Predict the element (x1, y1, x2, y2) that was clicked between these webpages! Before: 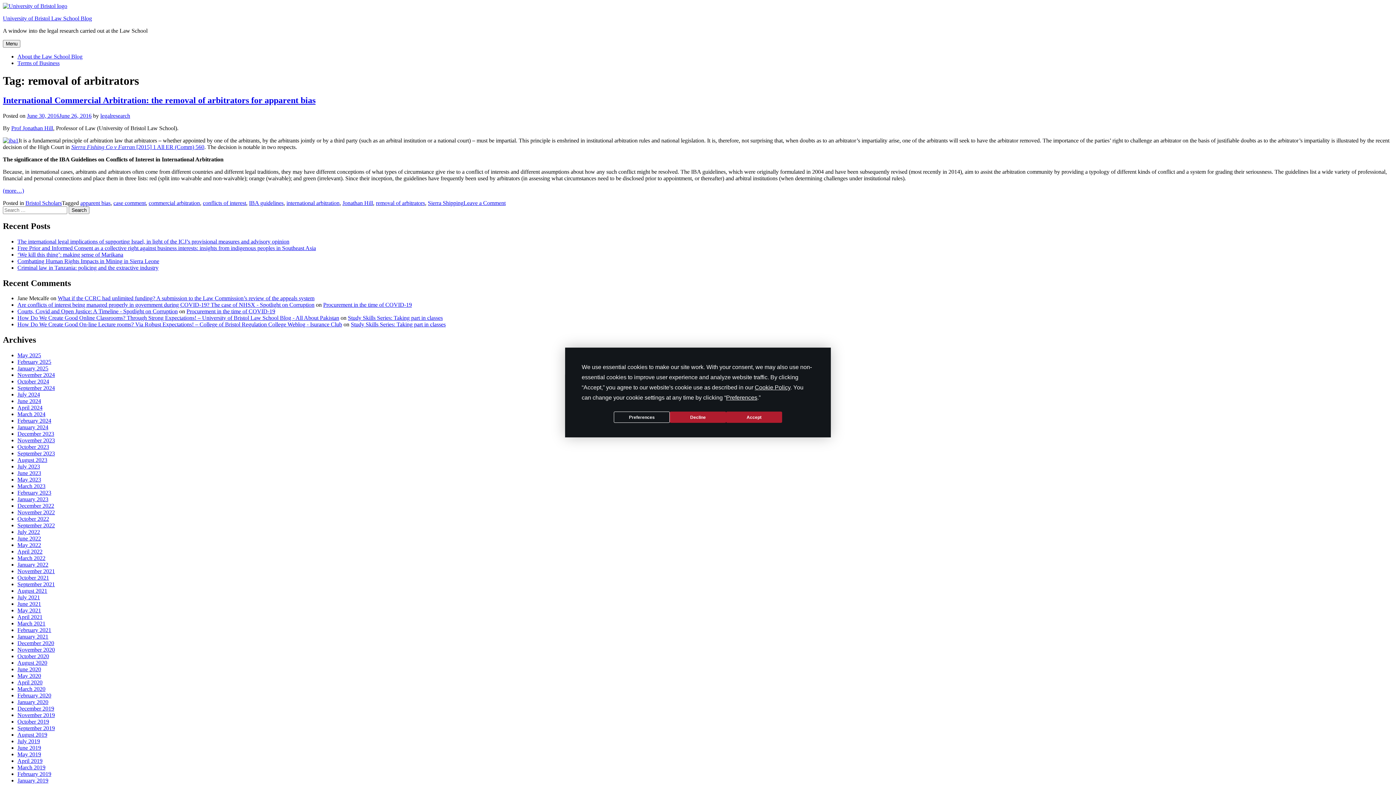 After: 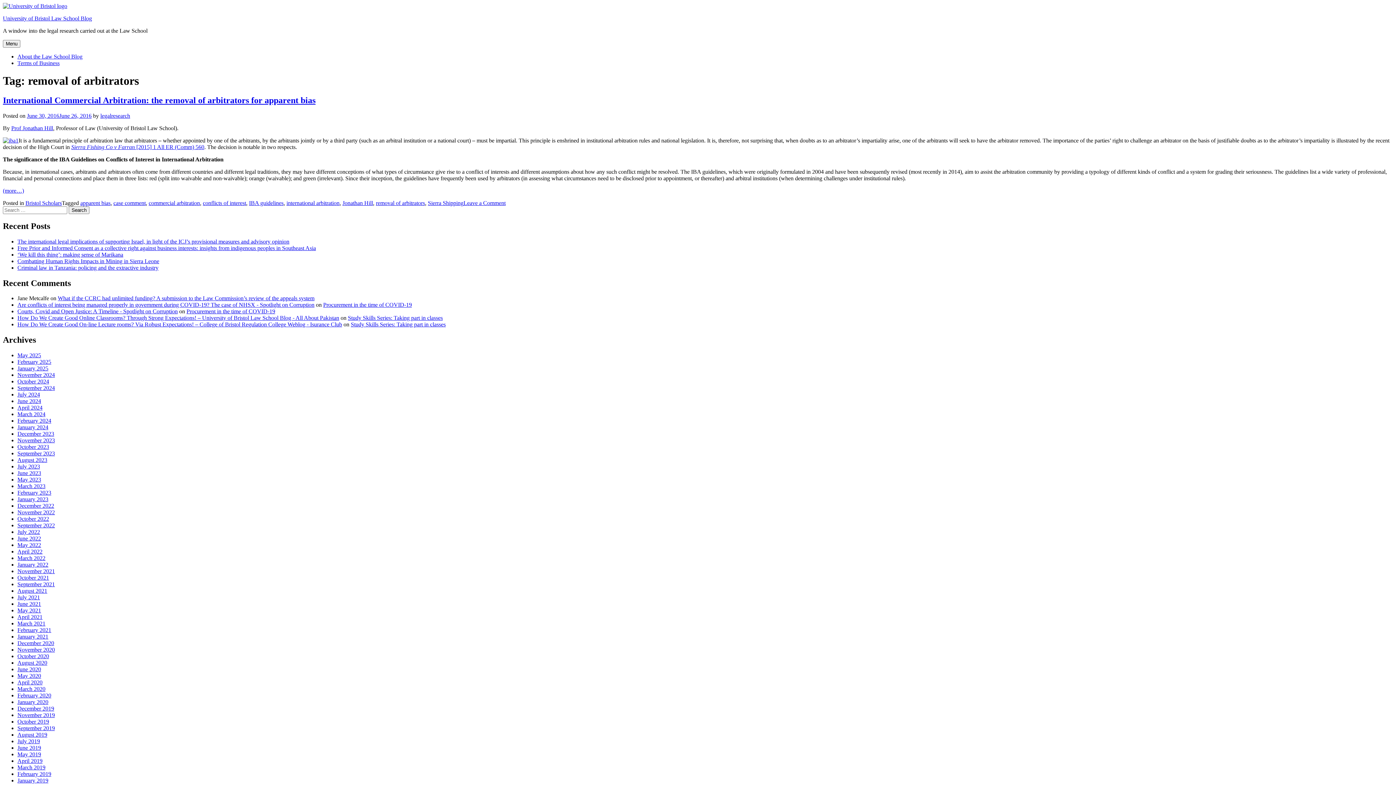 Action: bbox: (670, 411, 726, 423) label: Decline